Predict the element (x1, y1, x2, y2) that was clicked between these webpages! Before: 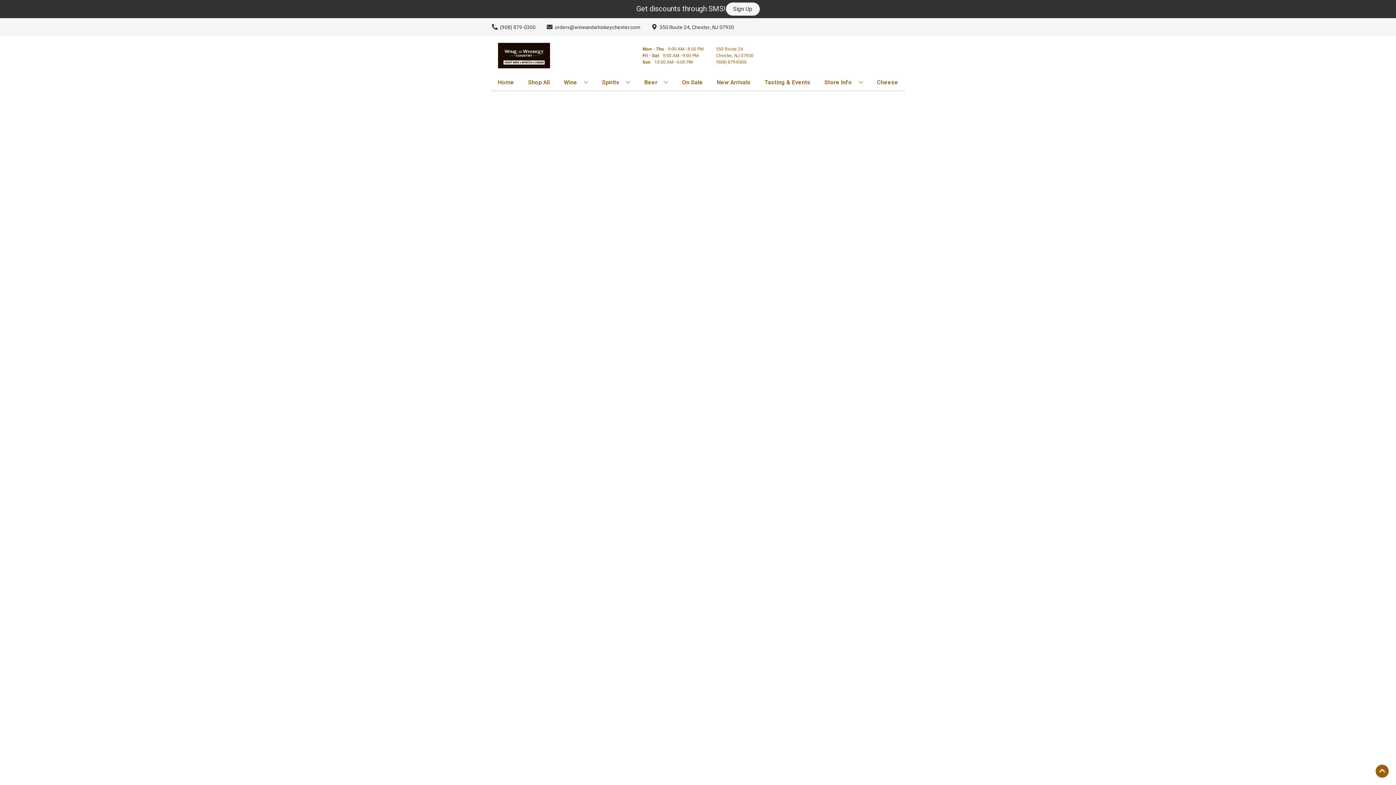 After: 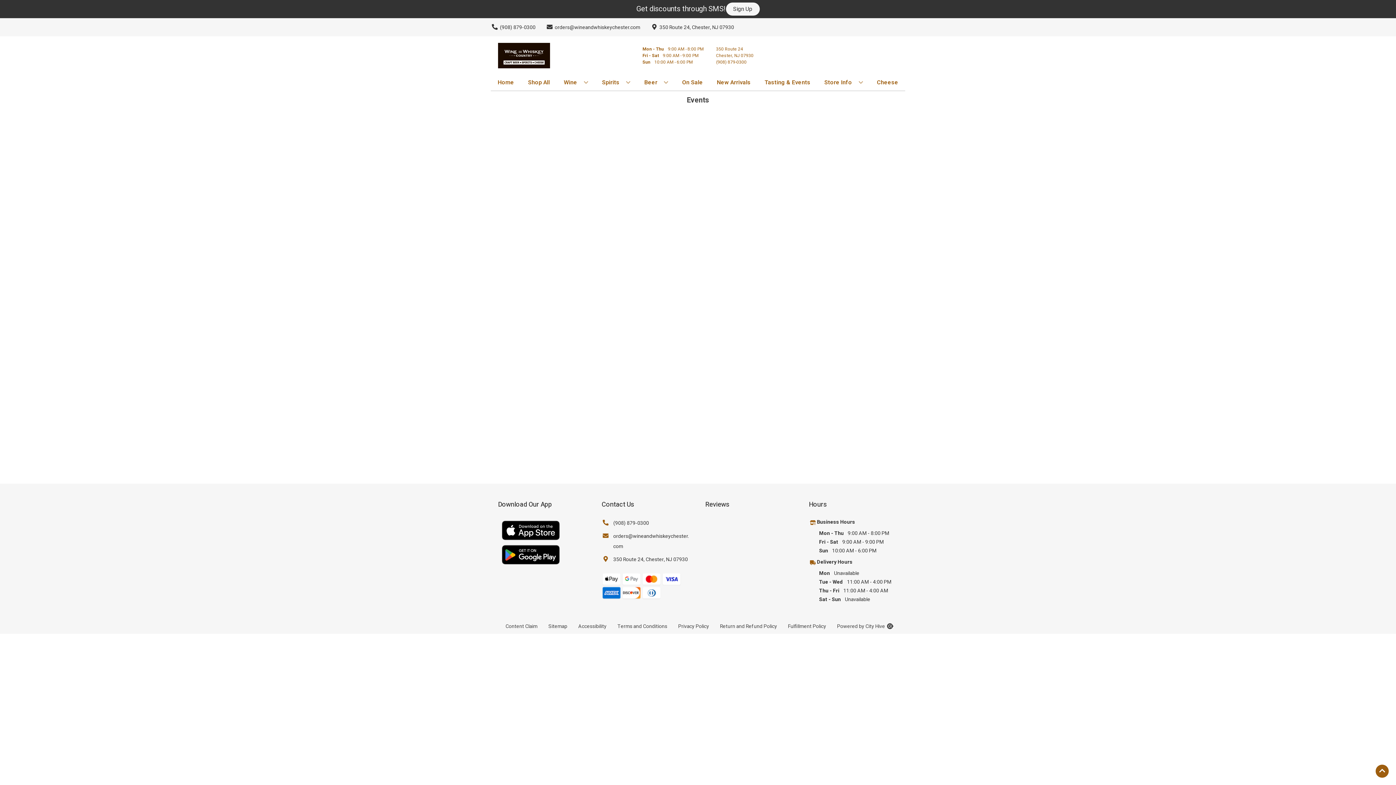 Action: bbox: (761, 74, 813, 90) label: Tasting & Events